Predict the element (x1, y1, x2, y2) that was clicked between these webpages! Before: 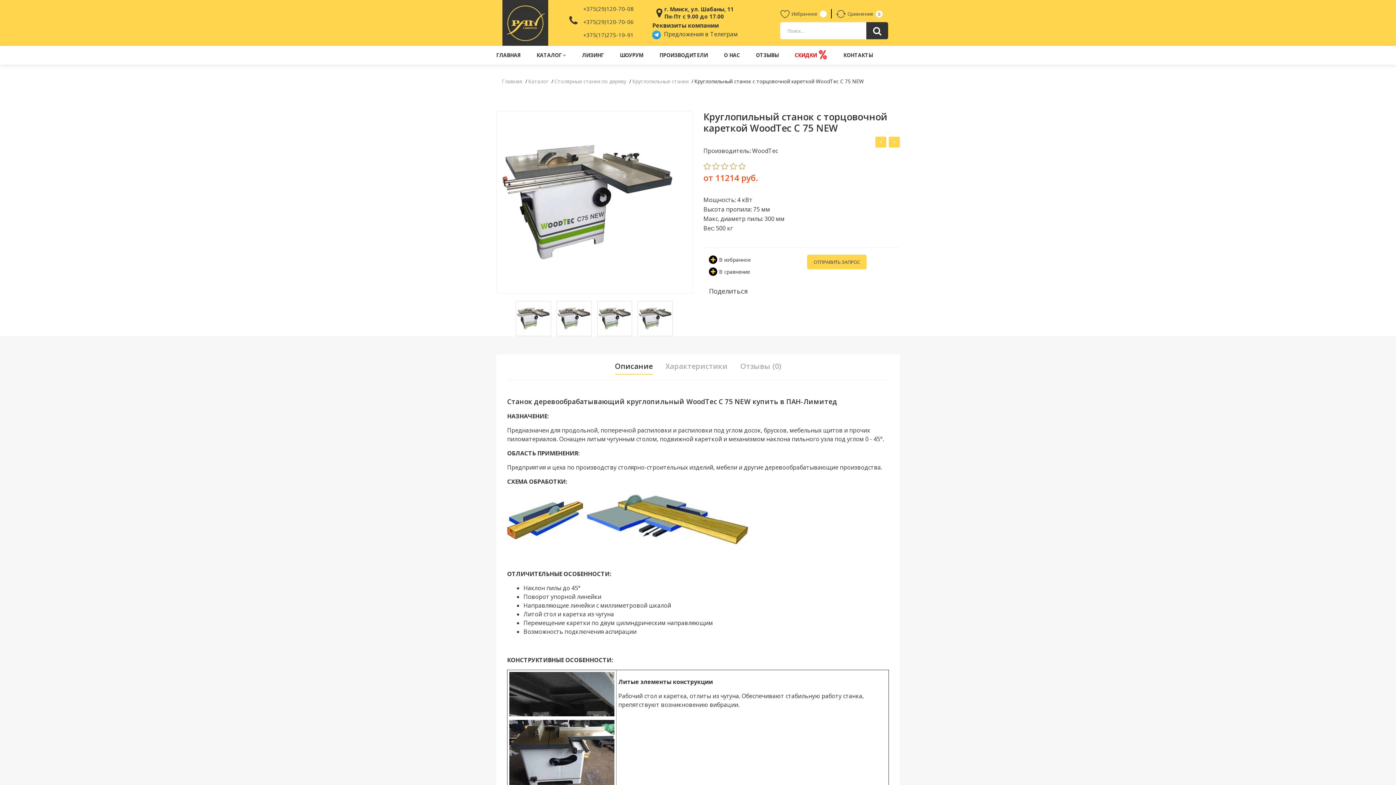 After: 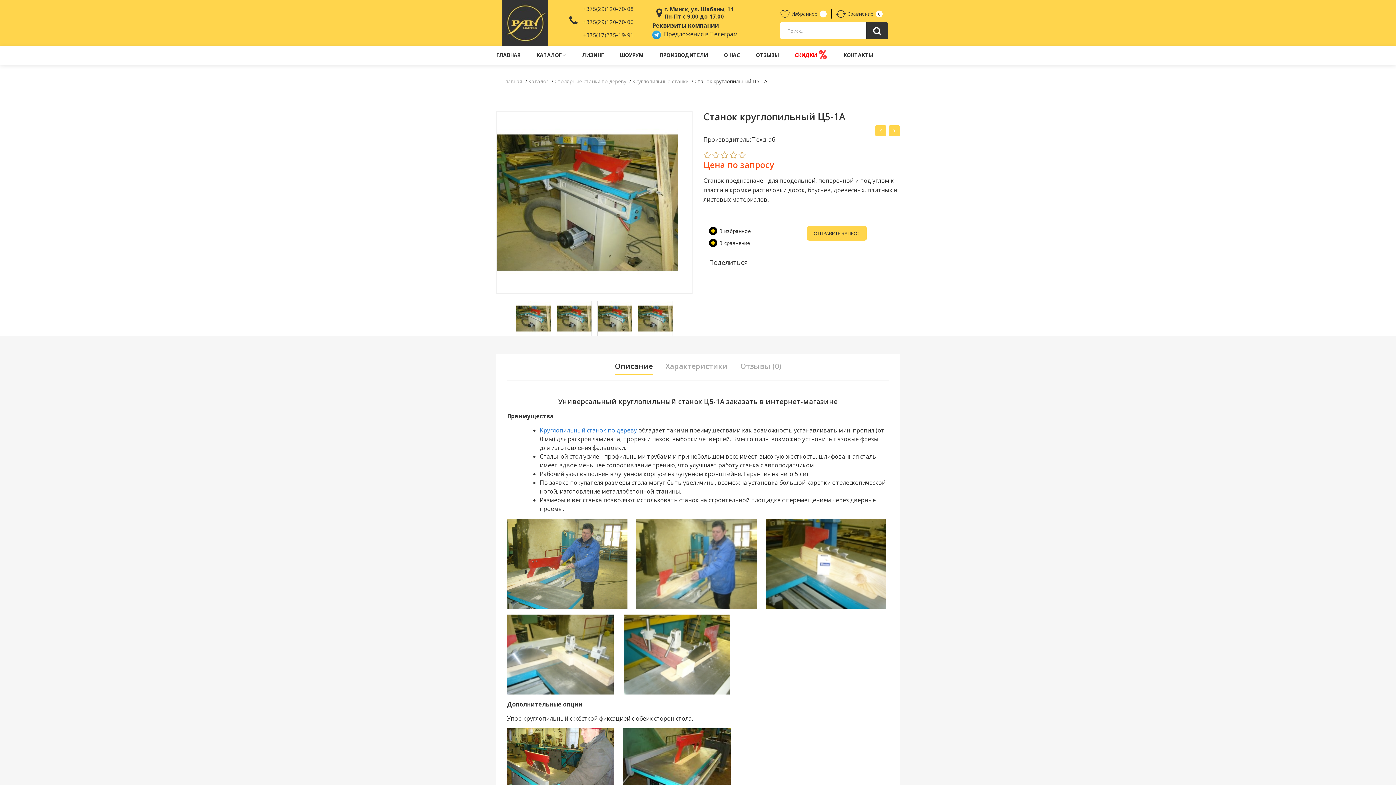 Action: bbox: (875, 136, 886, 147)